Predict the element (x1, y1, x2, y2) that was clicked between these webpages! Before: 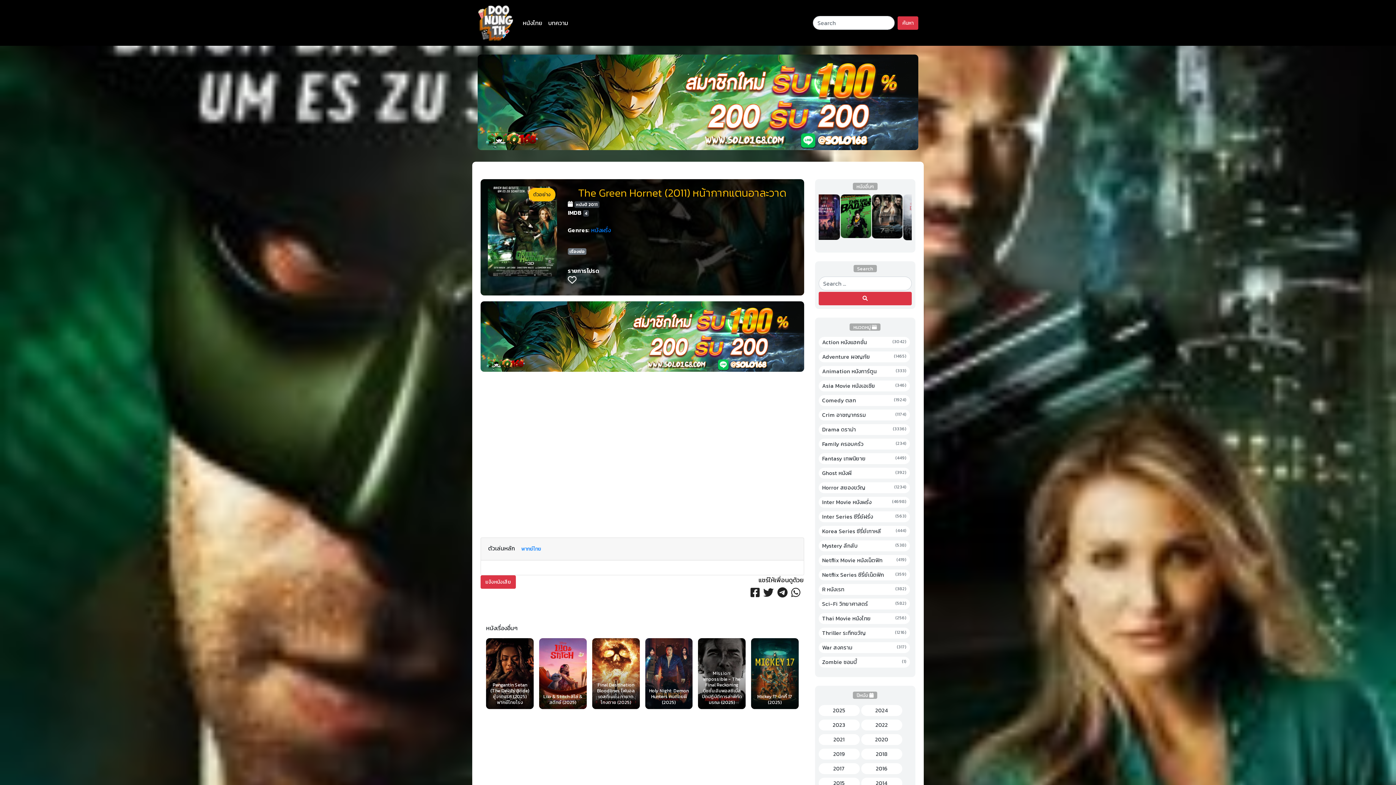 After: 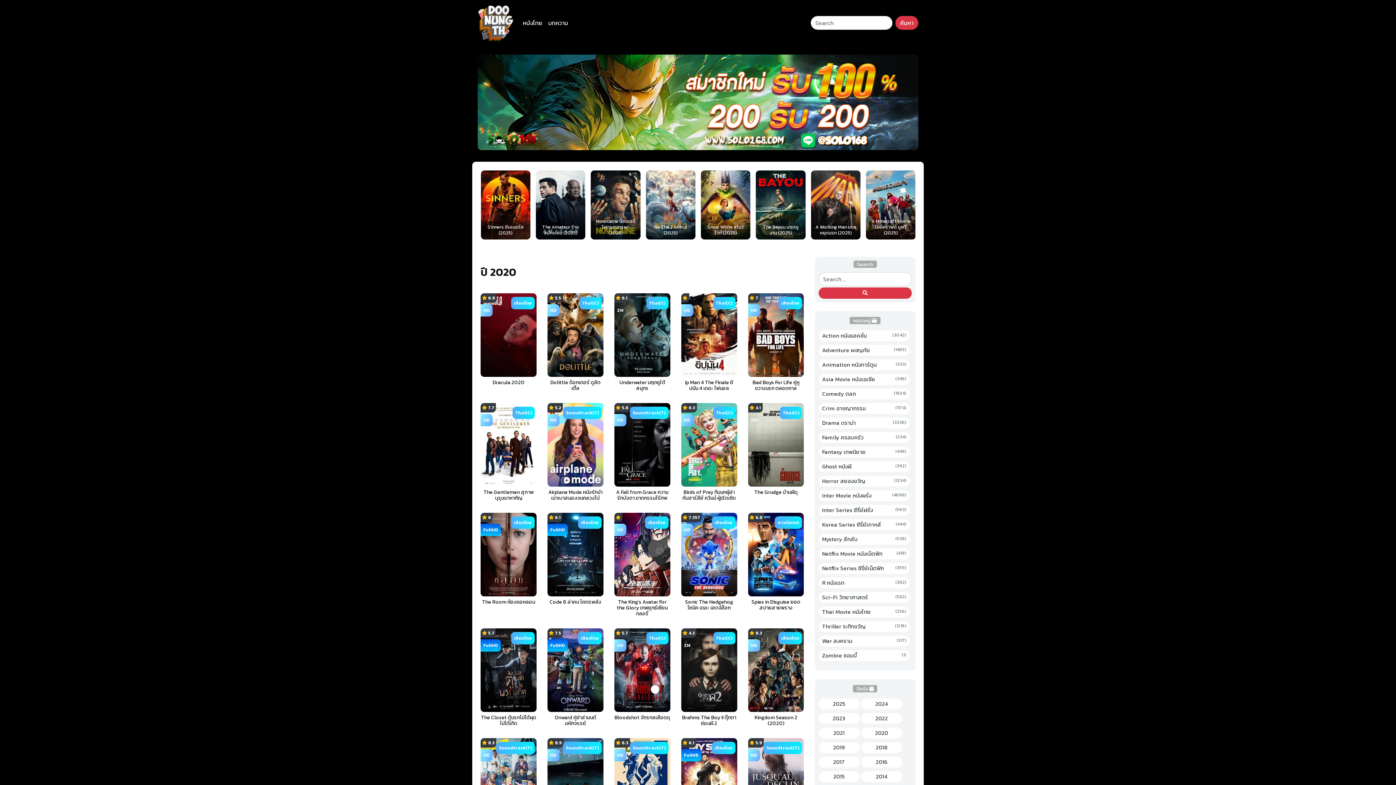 Action: bbox: (864, 736, 898, 744) label: 2020